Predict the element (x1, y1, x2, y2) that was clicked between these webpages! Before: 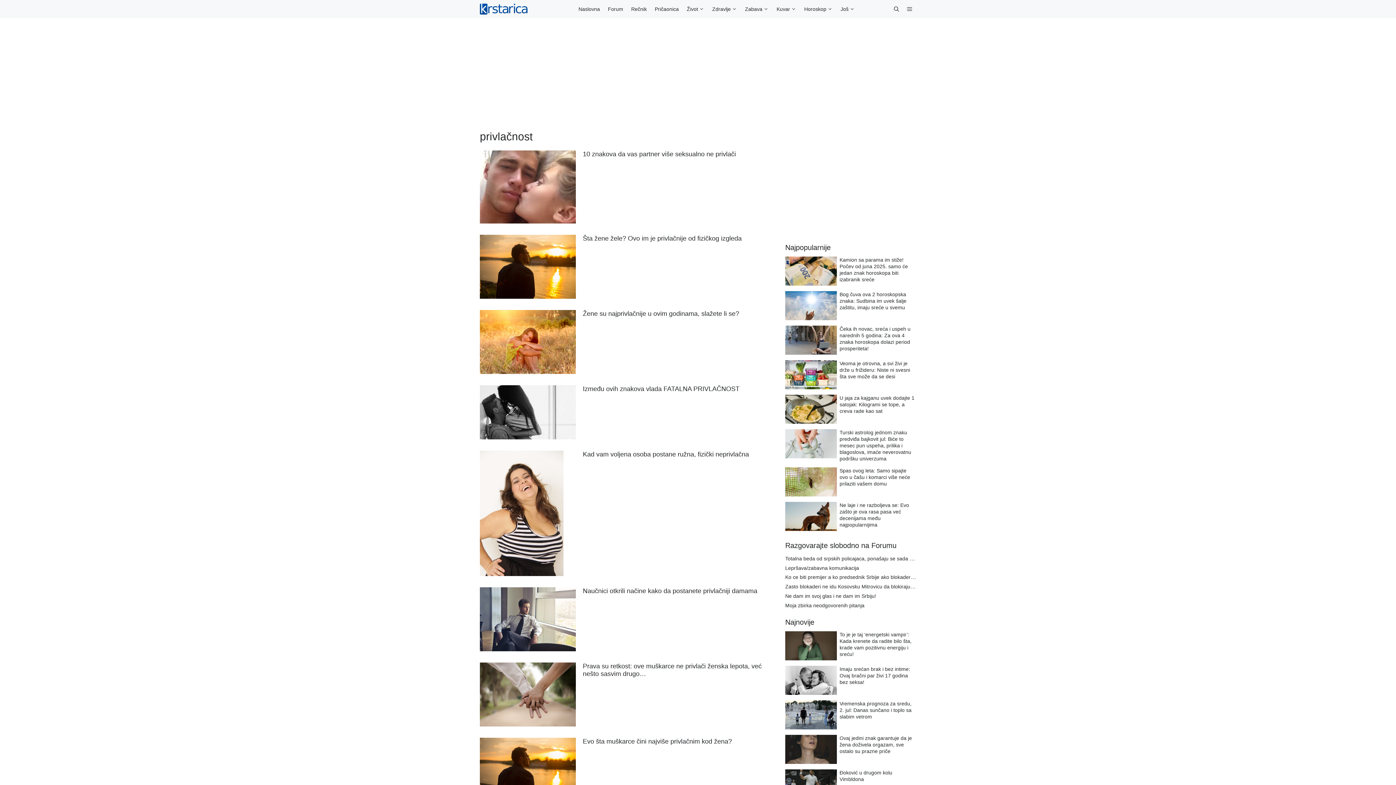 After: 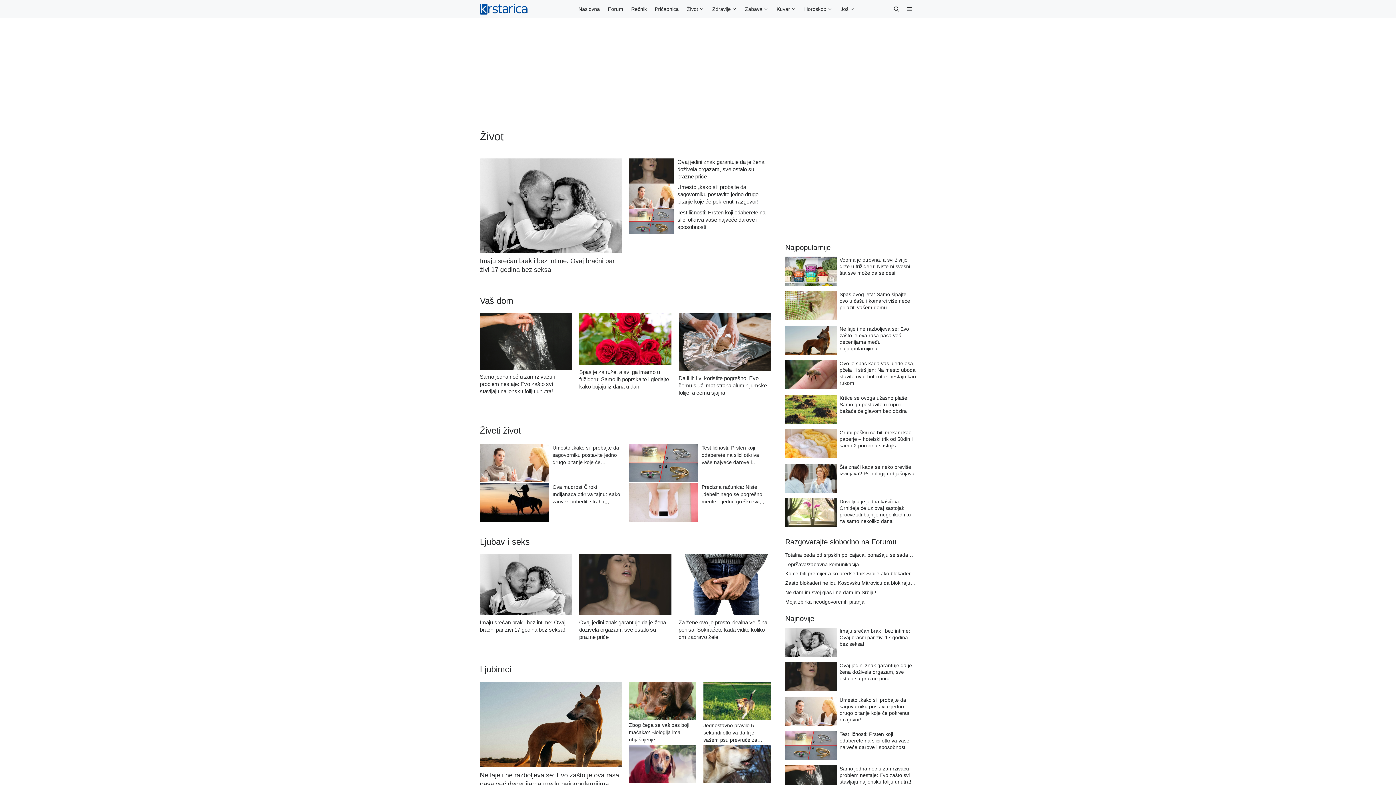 Action: label: Život bbox: (682, 0, 708, 18)